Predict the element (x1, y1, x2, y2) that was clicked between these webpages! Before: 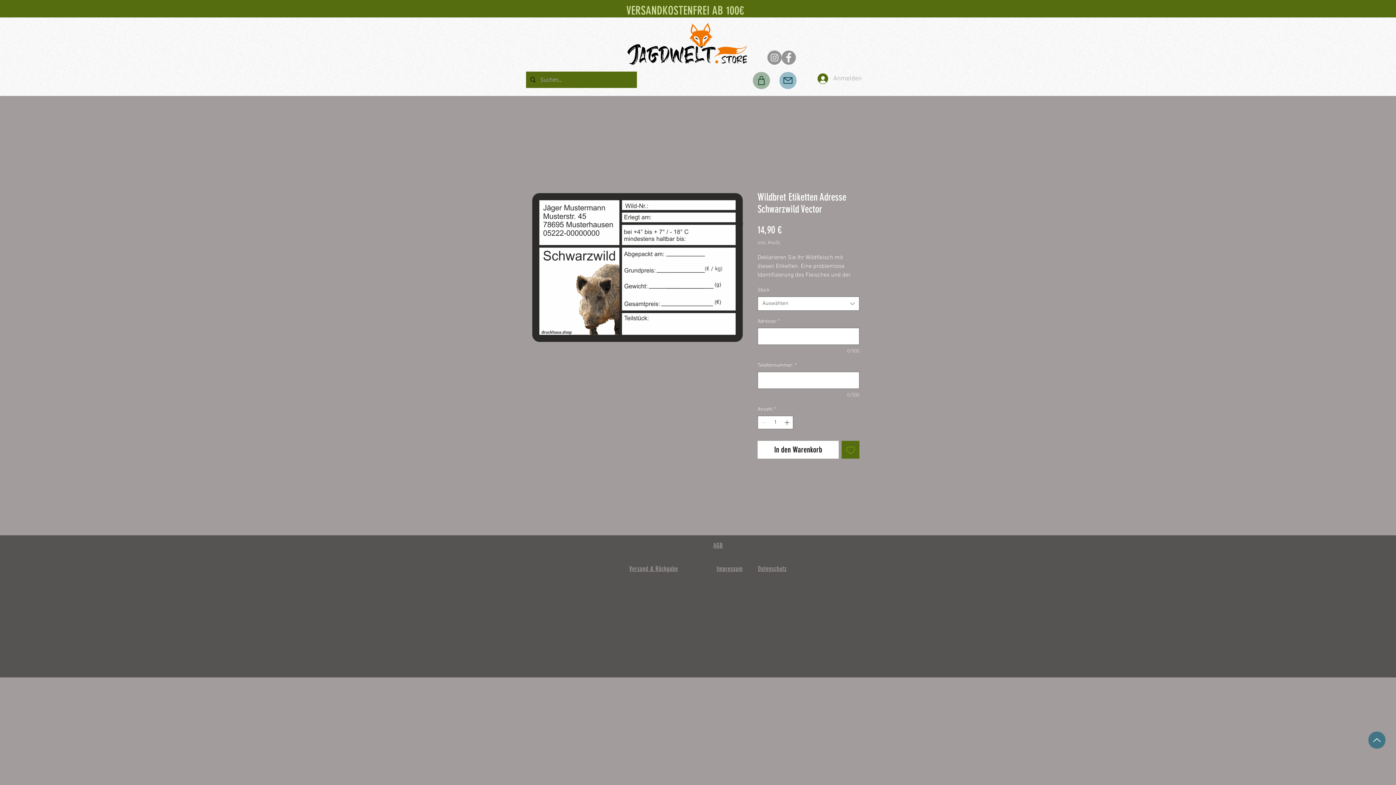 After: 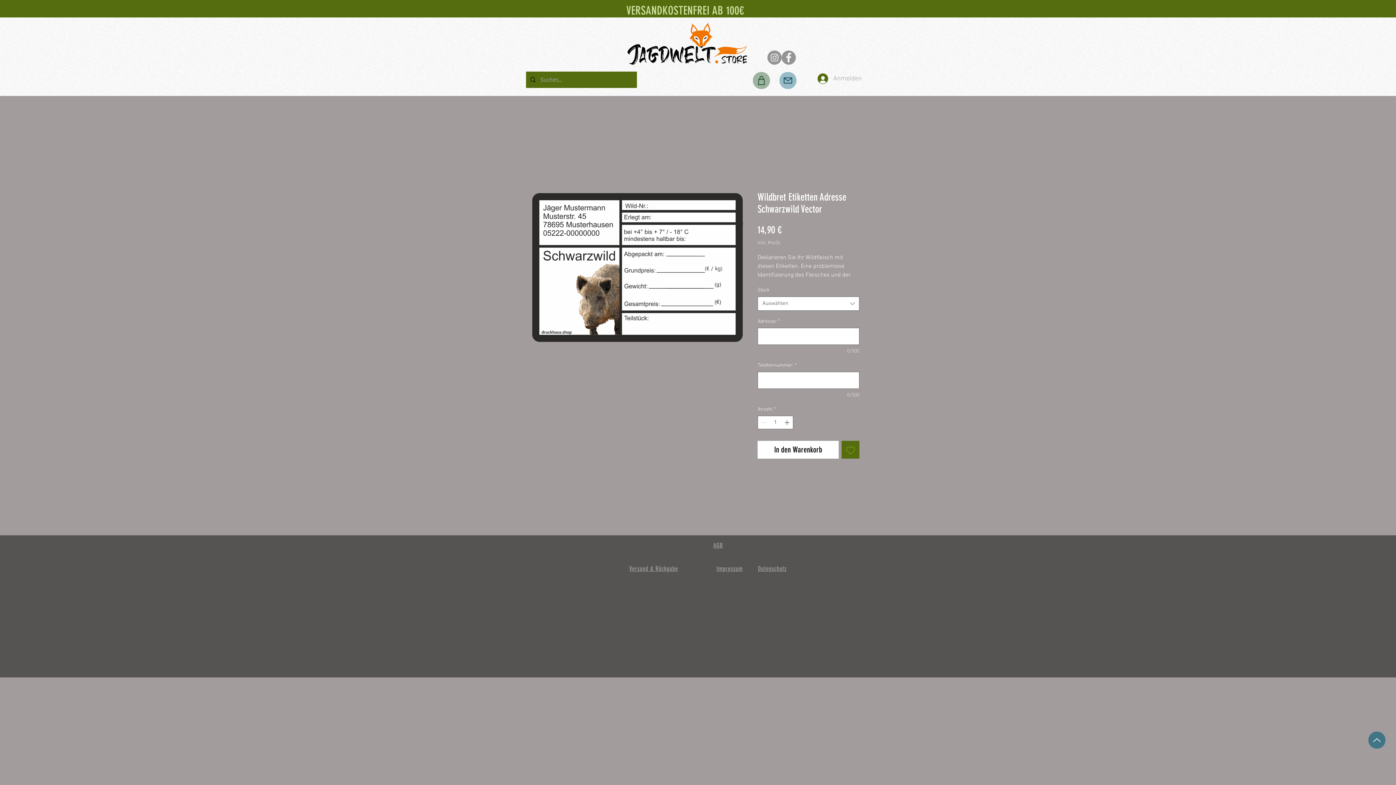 Action: bbox: (779, 72, 796, 89) label: Mail